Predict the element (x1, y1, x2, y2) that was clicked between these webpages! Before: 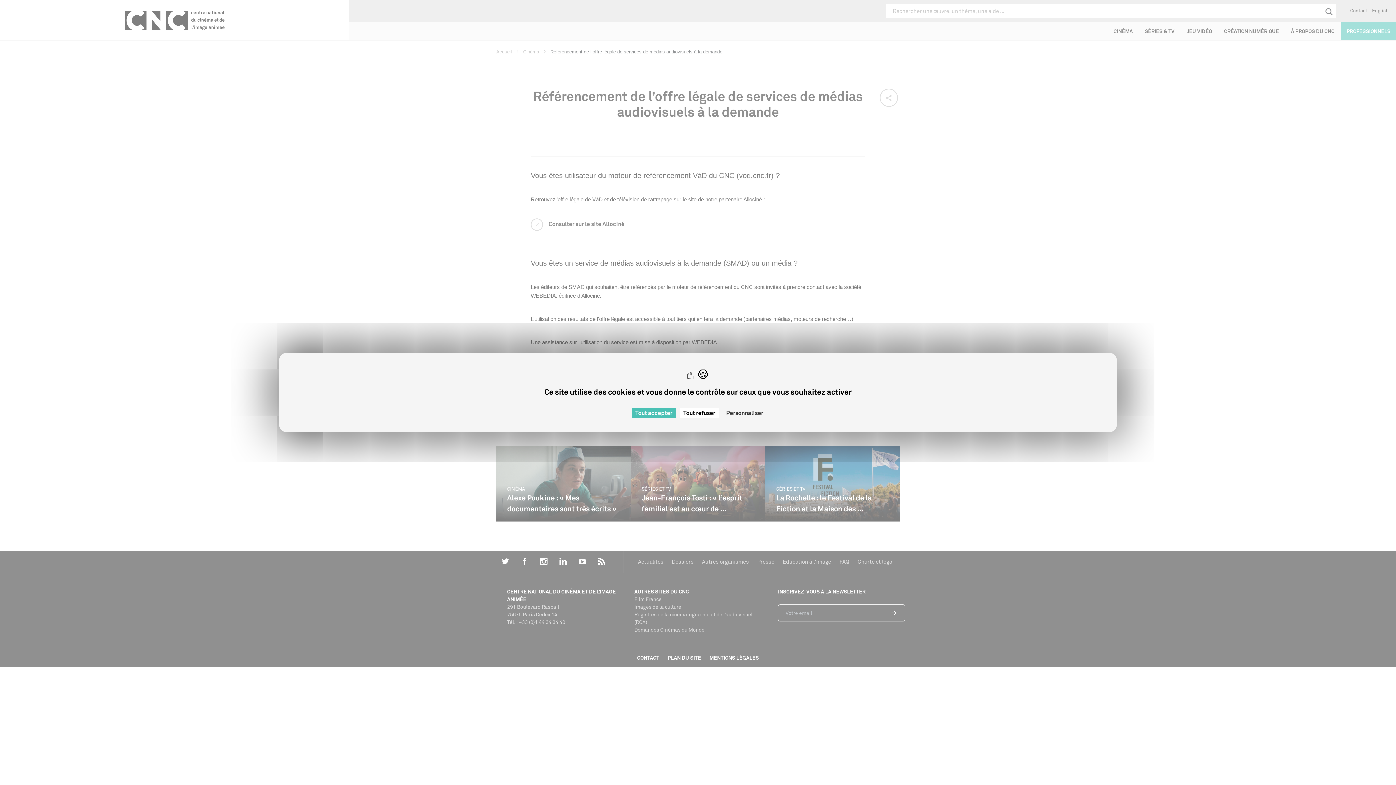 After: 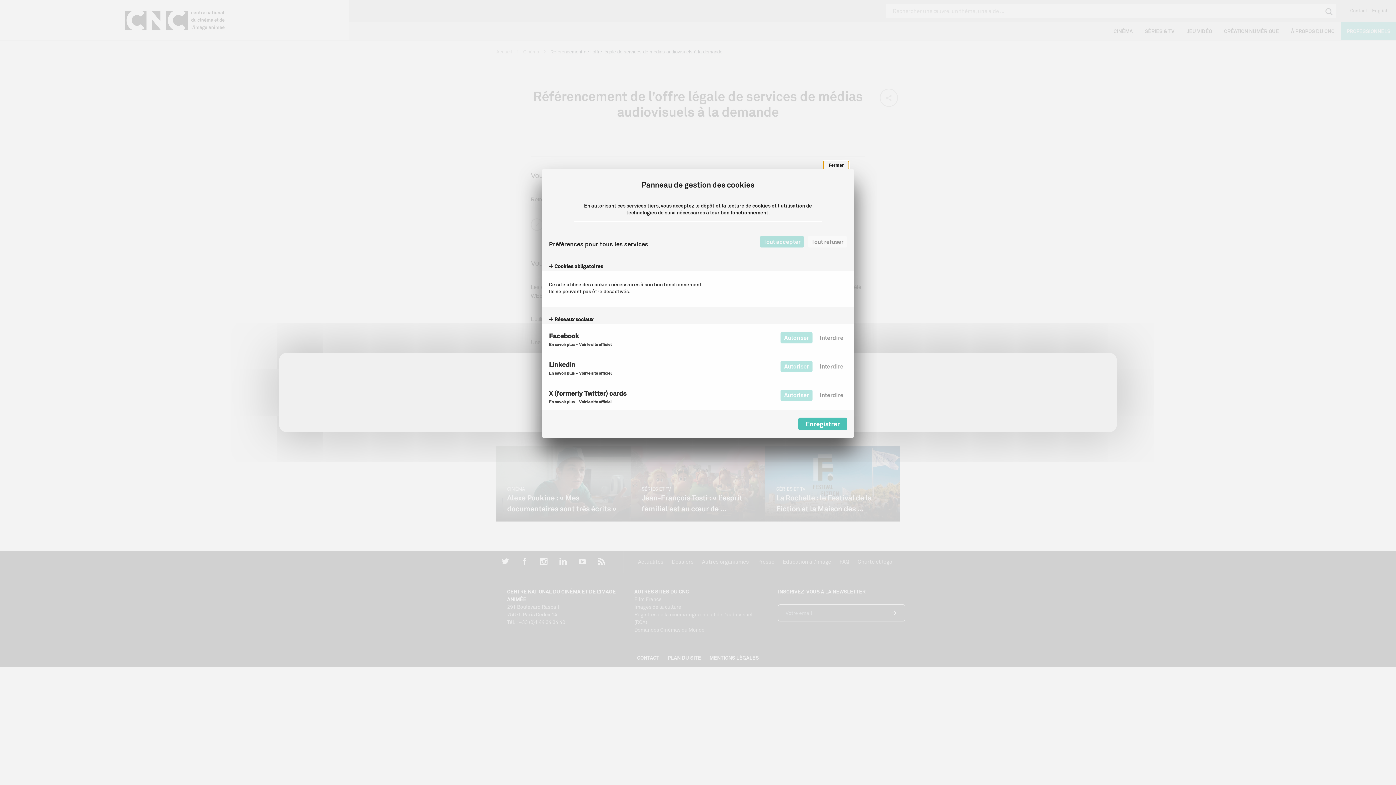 Action: label: Personnaliser (fenêtre modale) bbox: (722, 408, 767, 418)